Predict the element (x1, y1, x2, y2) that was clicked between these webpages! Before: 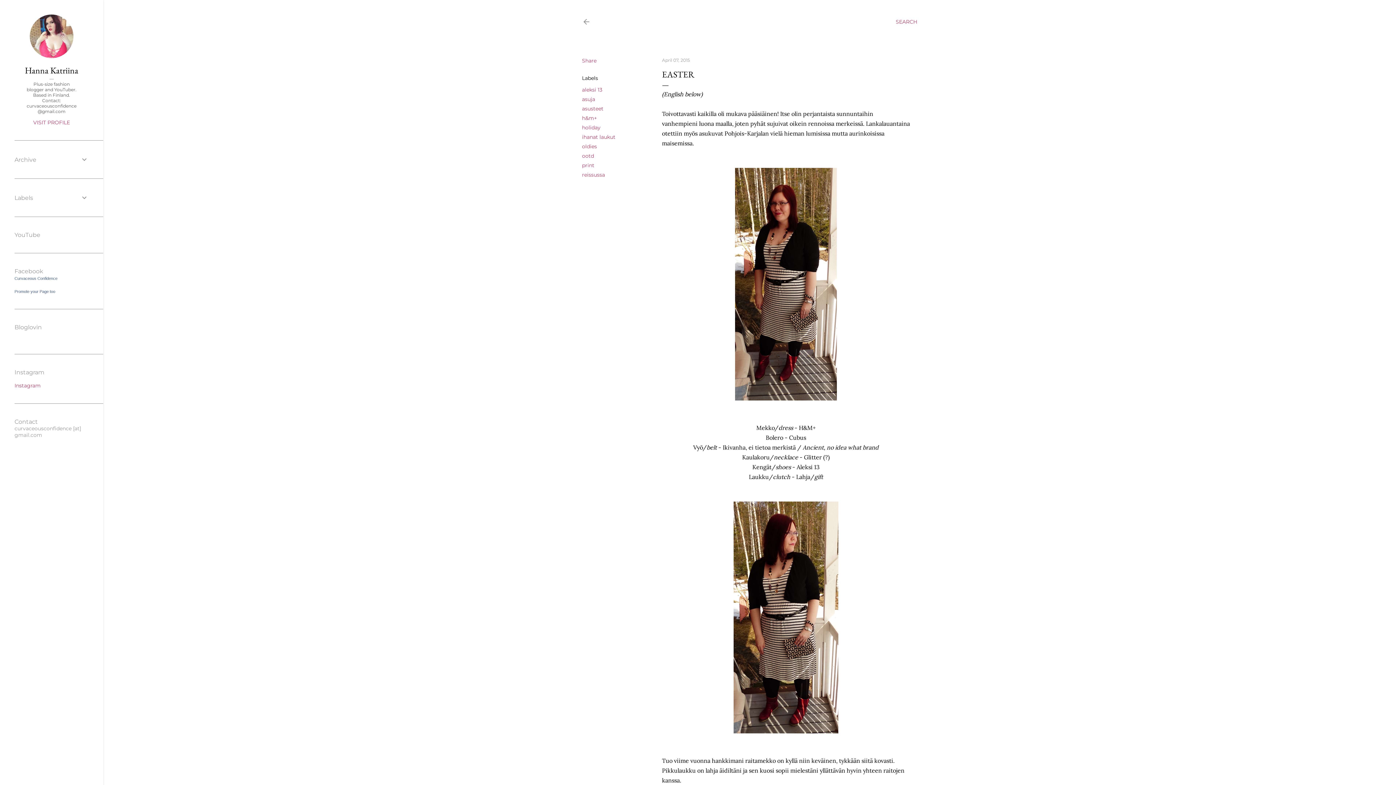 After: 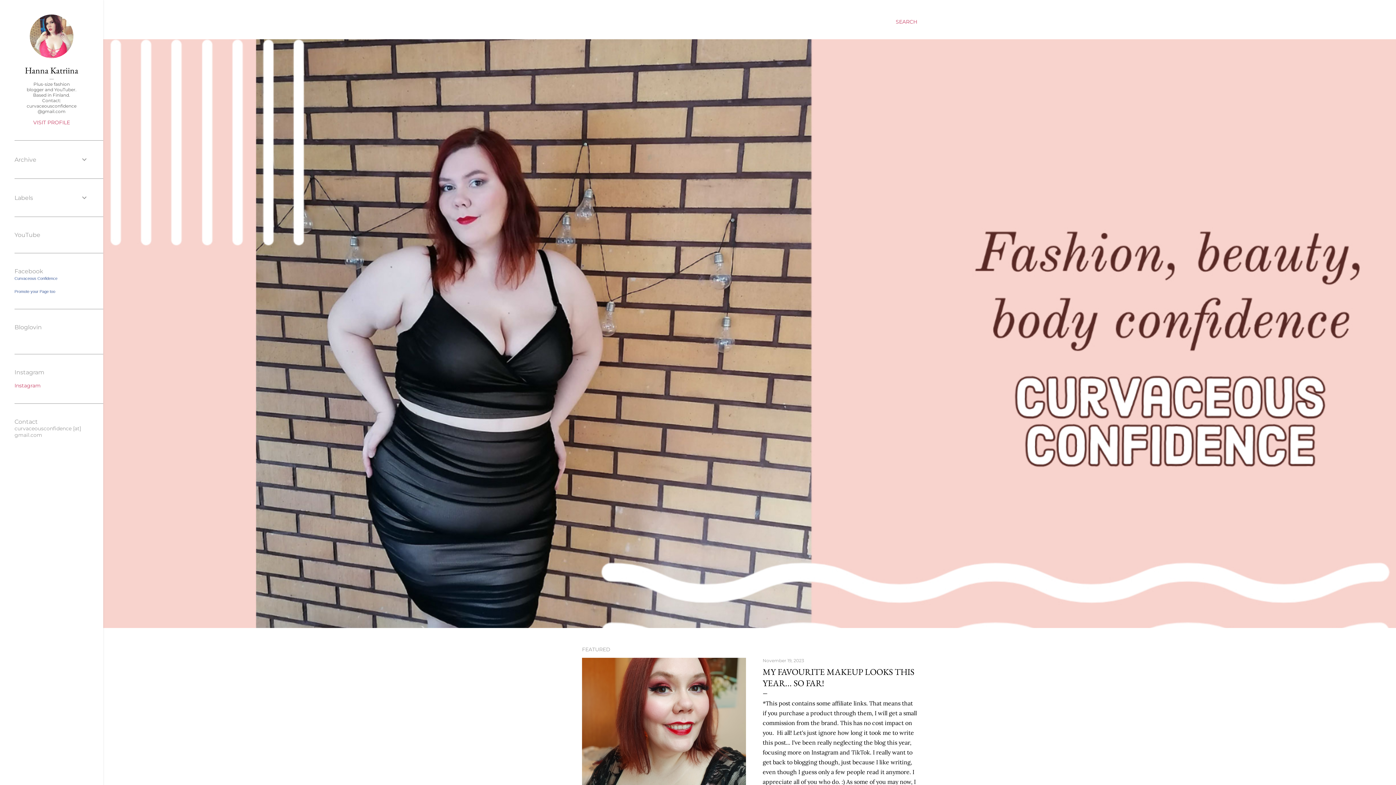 Action: bbox: (582, 18, 590, 28)